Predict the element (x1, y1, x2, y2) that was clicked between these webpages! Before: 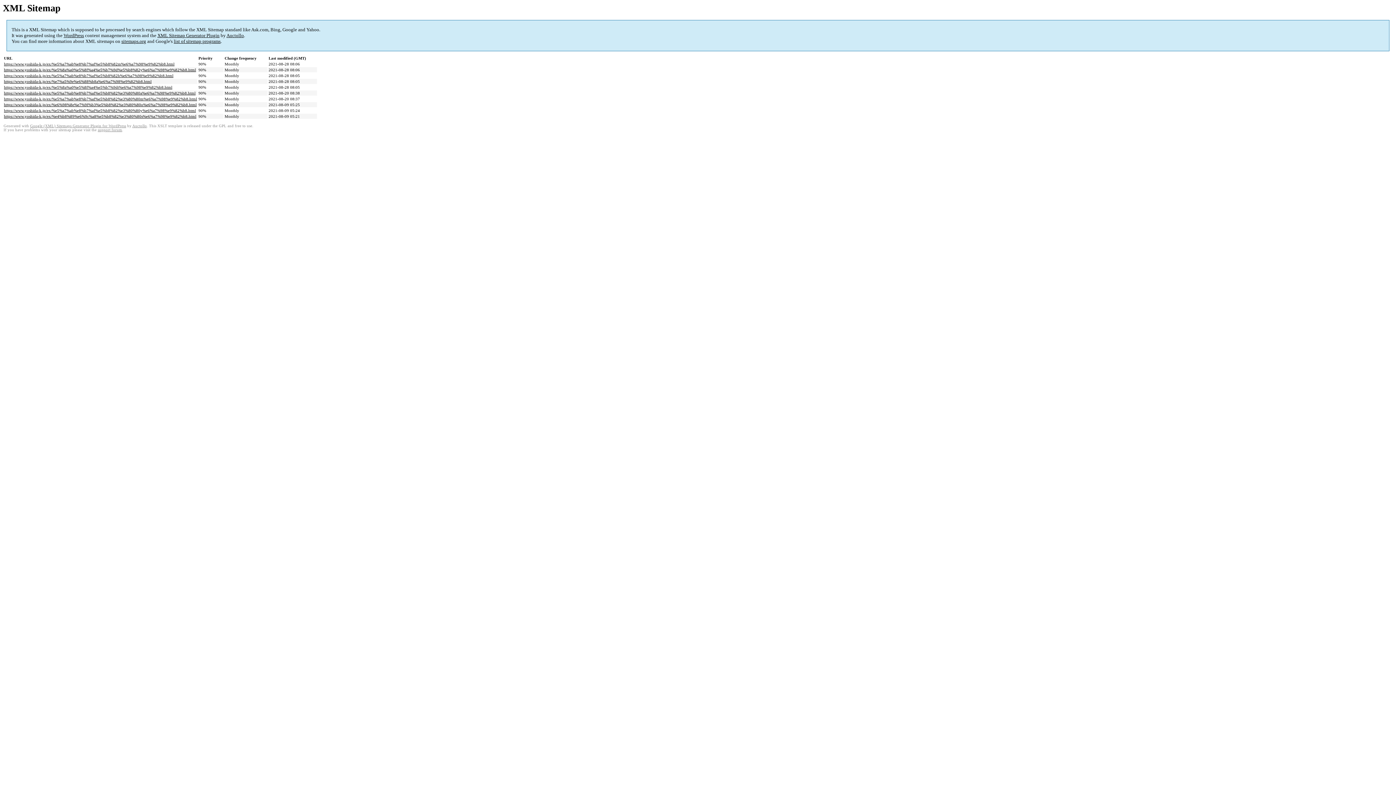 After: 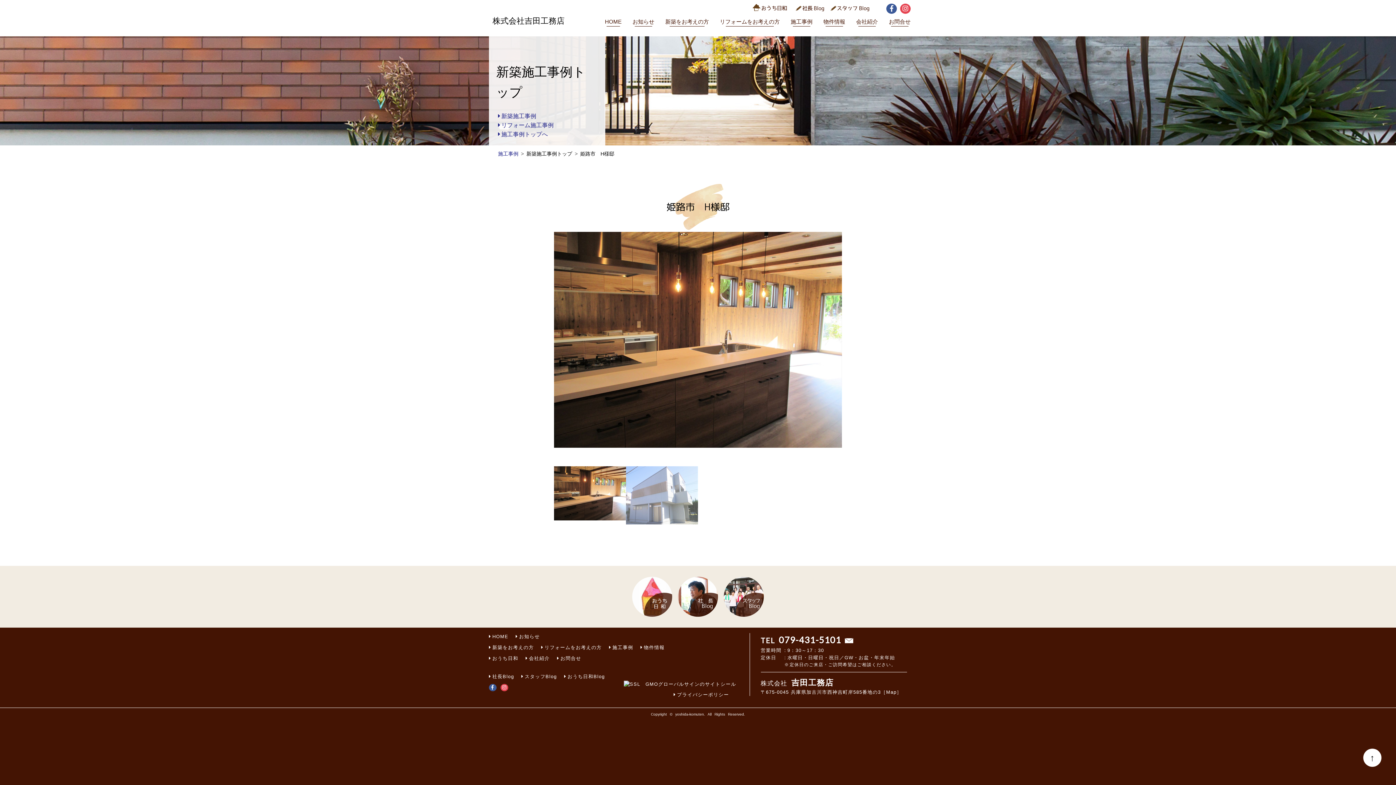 Action: label: https://www.yoshida-k.jp/ex/%e5%a7%ab%e8%b7%af%e5%b8%82h%e6%a7%98%e9%82%b8.html bbox: (4, 73, 173, 77)